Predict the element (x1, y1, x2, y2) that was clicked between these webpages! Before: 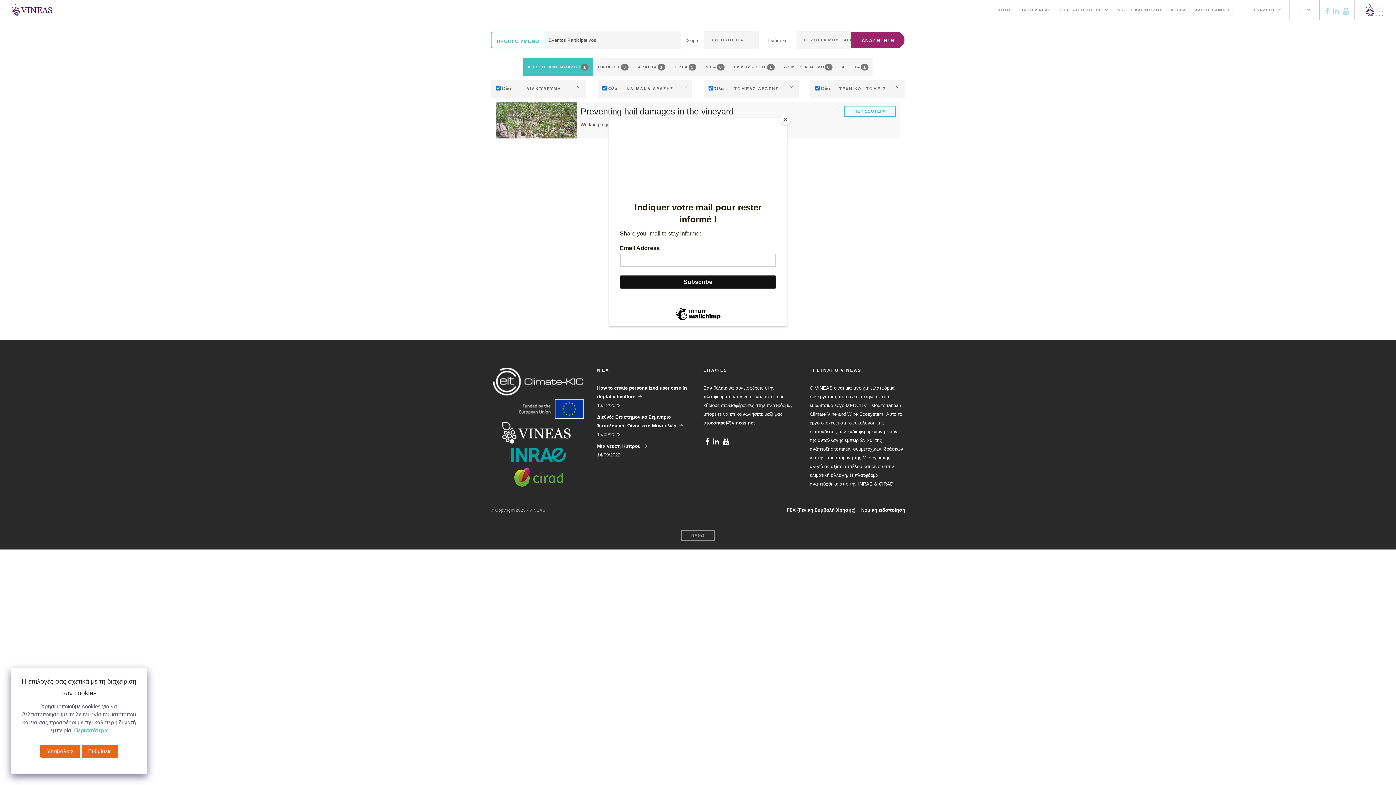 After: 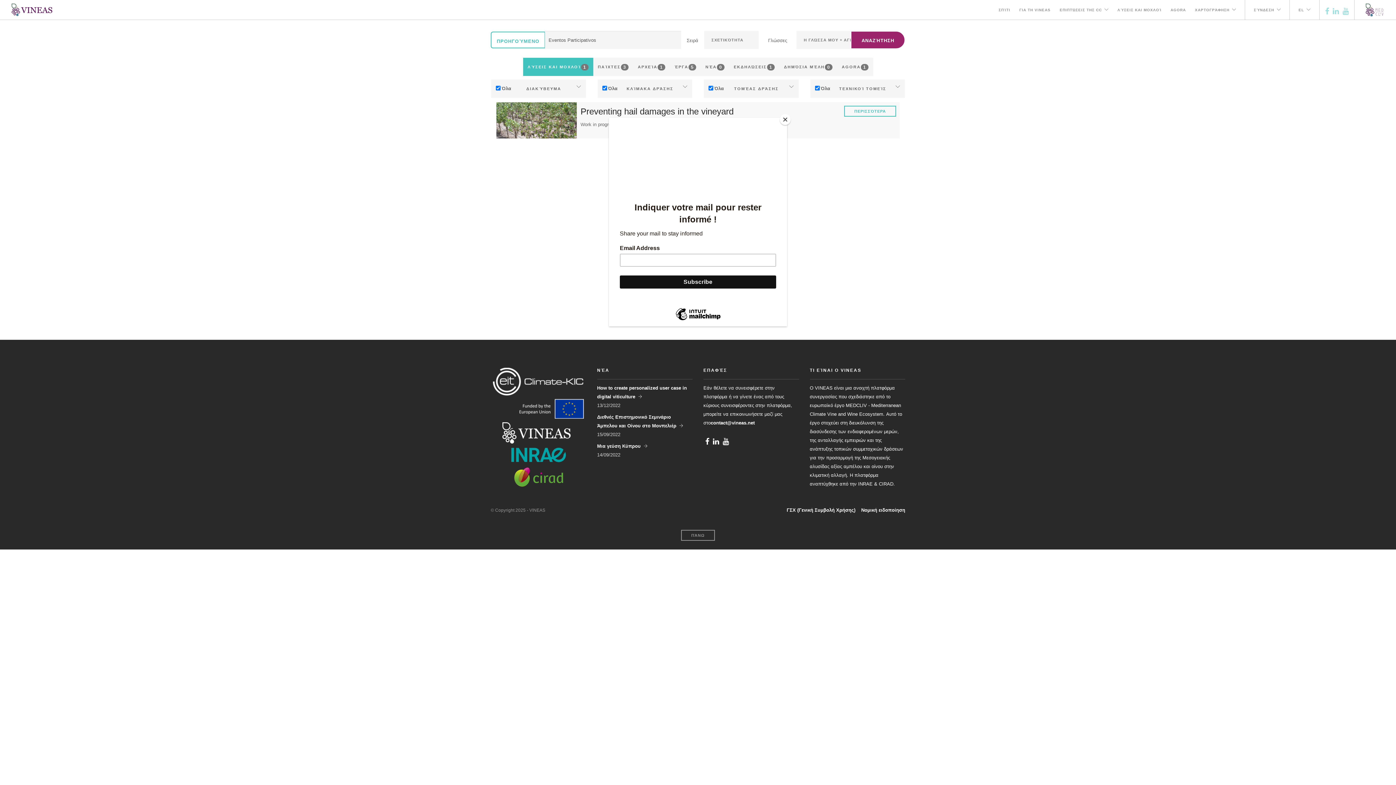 Action: bbox: (40, 745, 80, 758) label: Υποβάλετε